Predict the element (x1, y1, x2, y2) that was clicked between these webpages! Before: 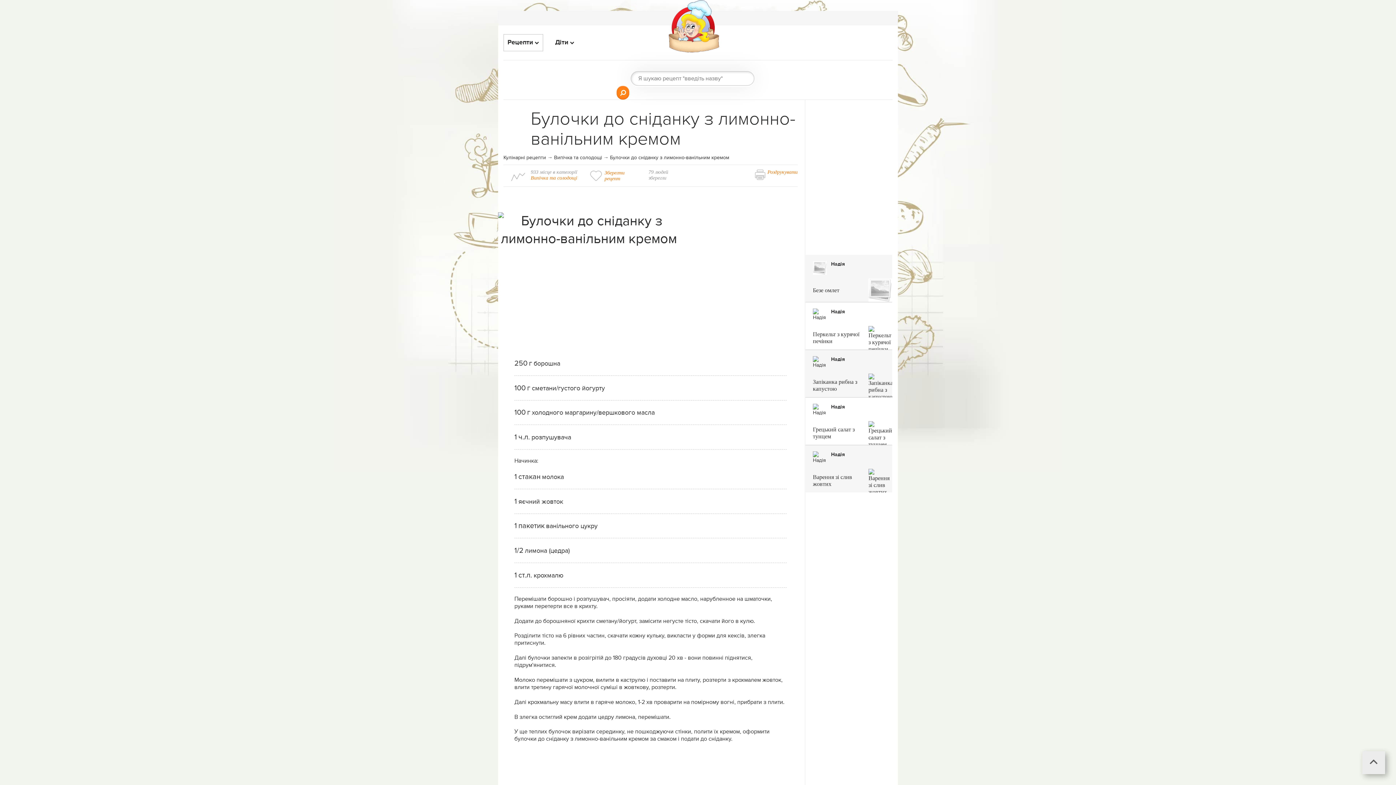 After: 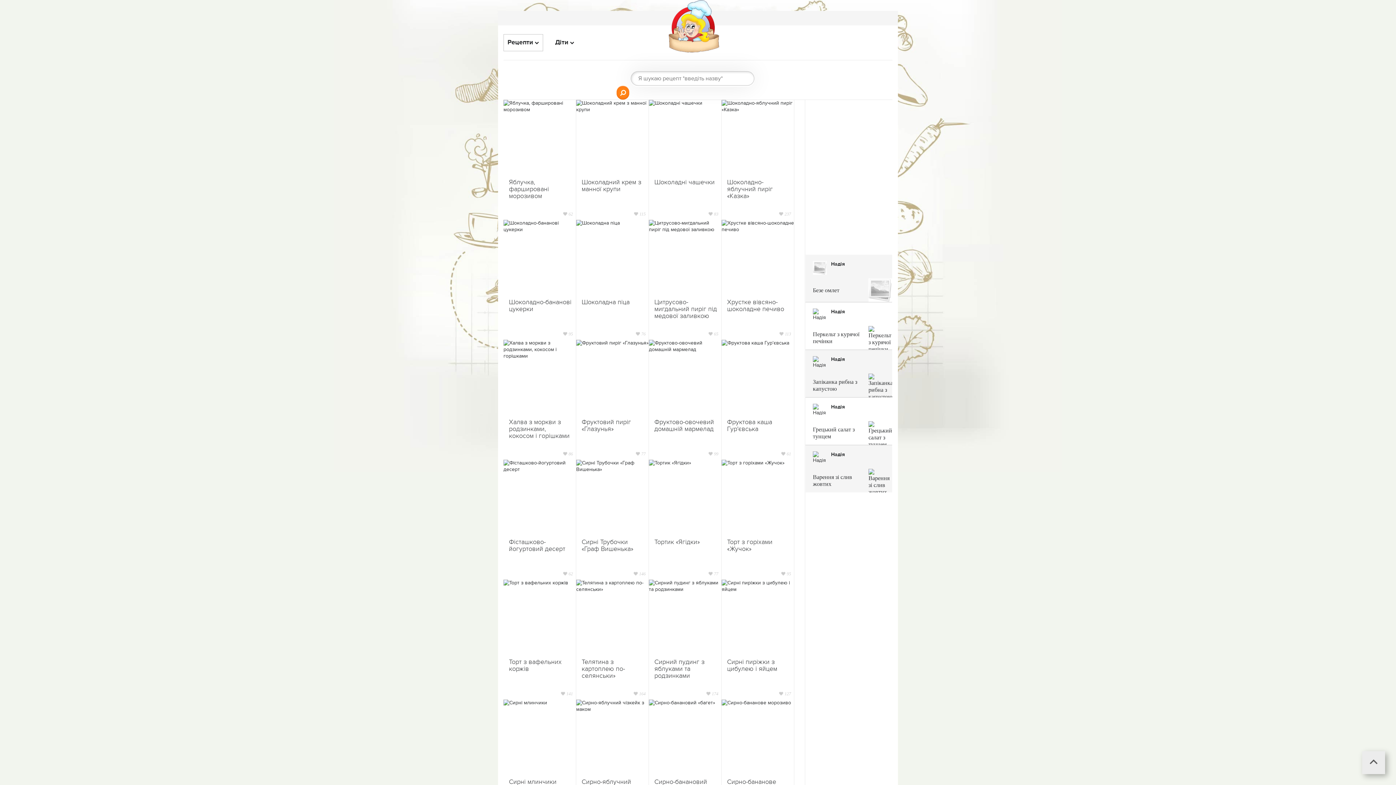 Action: label: Випічка та солодощі bbox: (530, 175, 577, 180)